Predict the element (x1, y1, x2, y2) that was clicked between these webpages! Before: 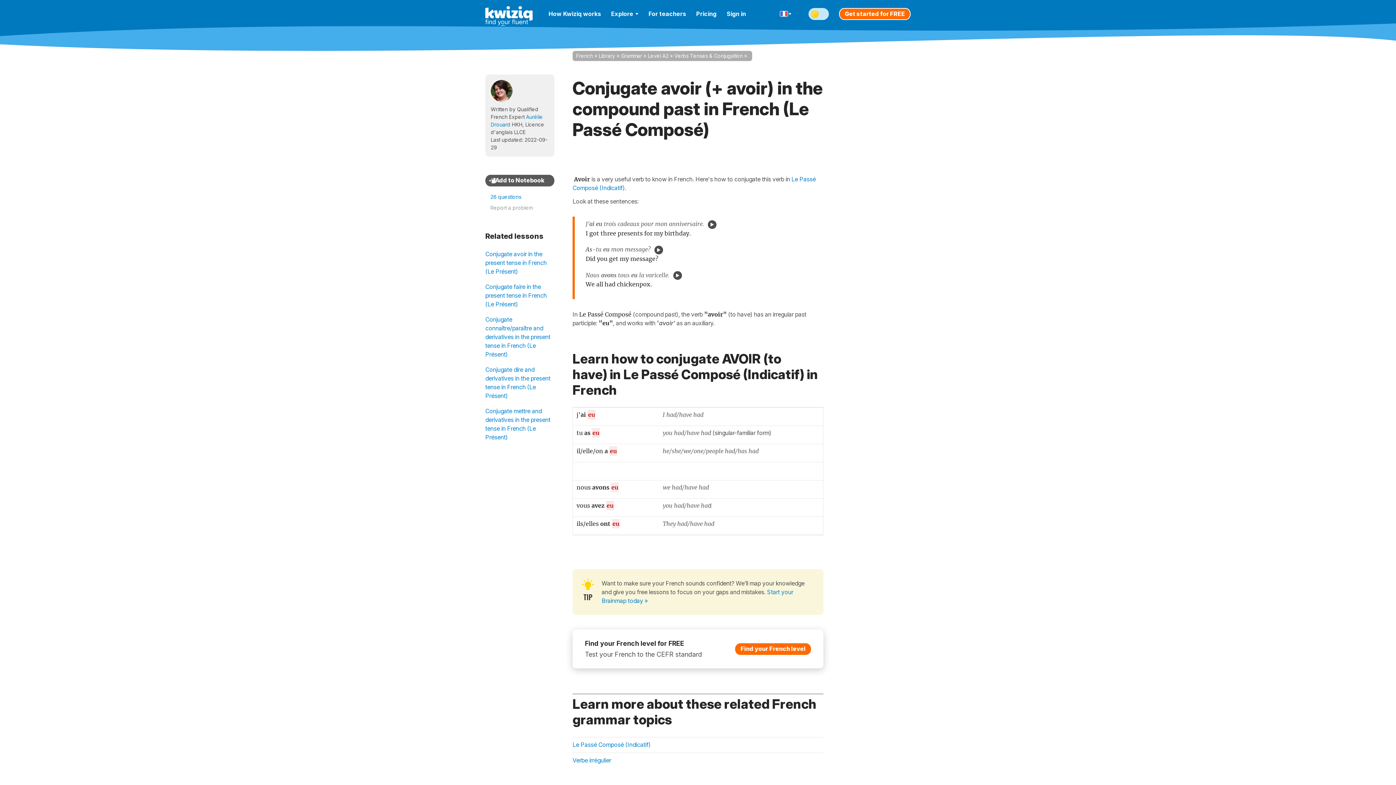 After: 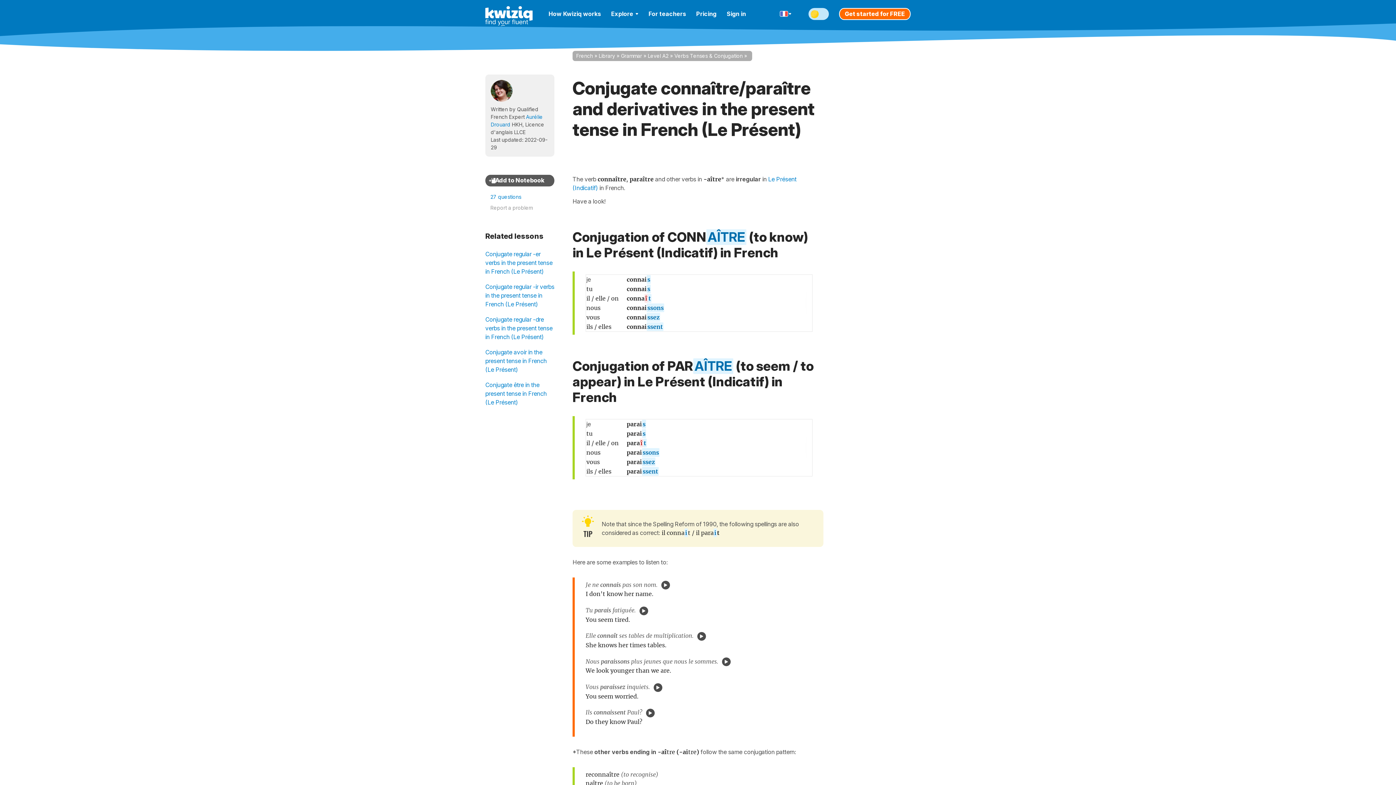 Action: bbox: (485, 312, 554, 361) label: Conjugate connaître/paraître and derivatives in the present tense in French (Le Présent)